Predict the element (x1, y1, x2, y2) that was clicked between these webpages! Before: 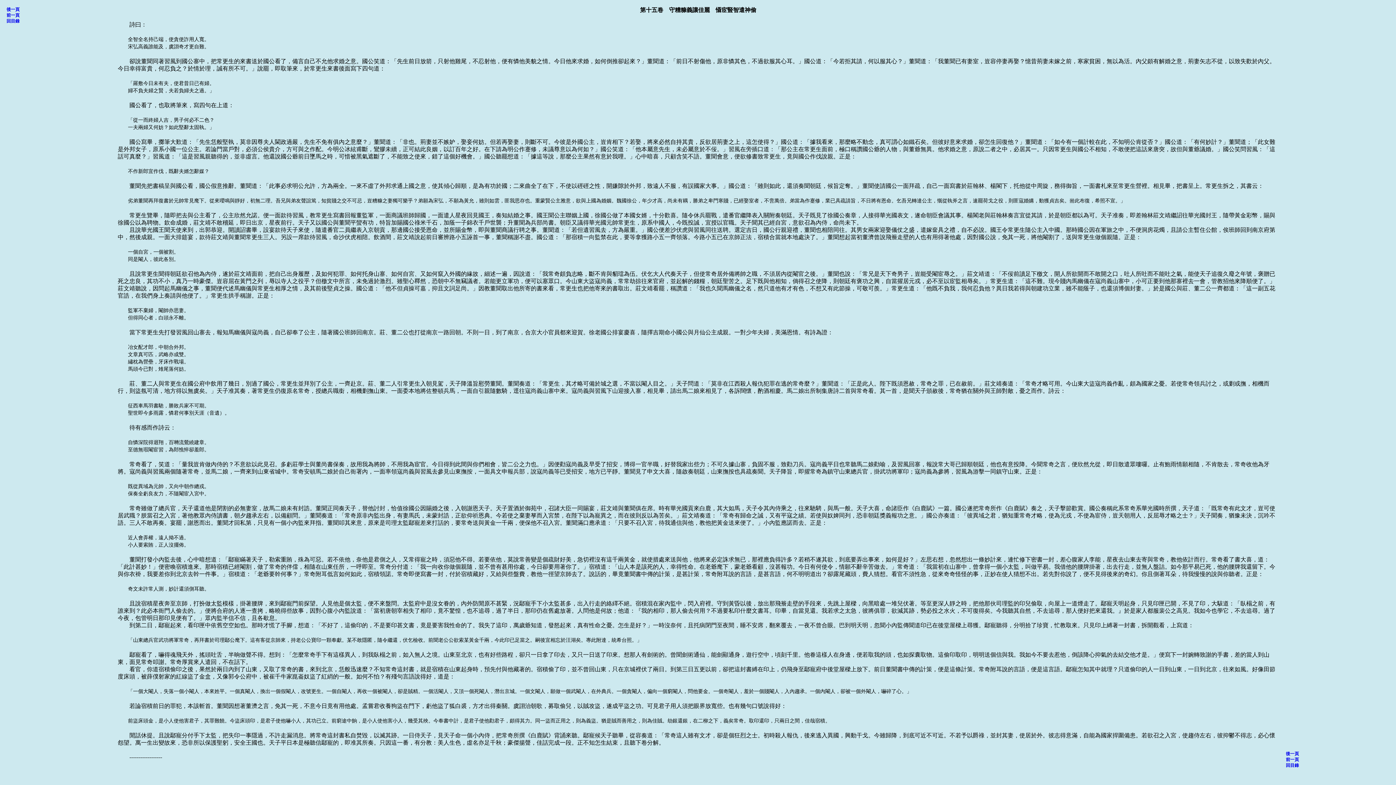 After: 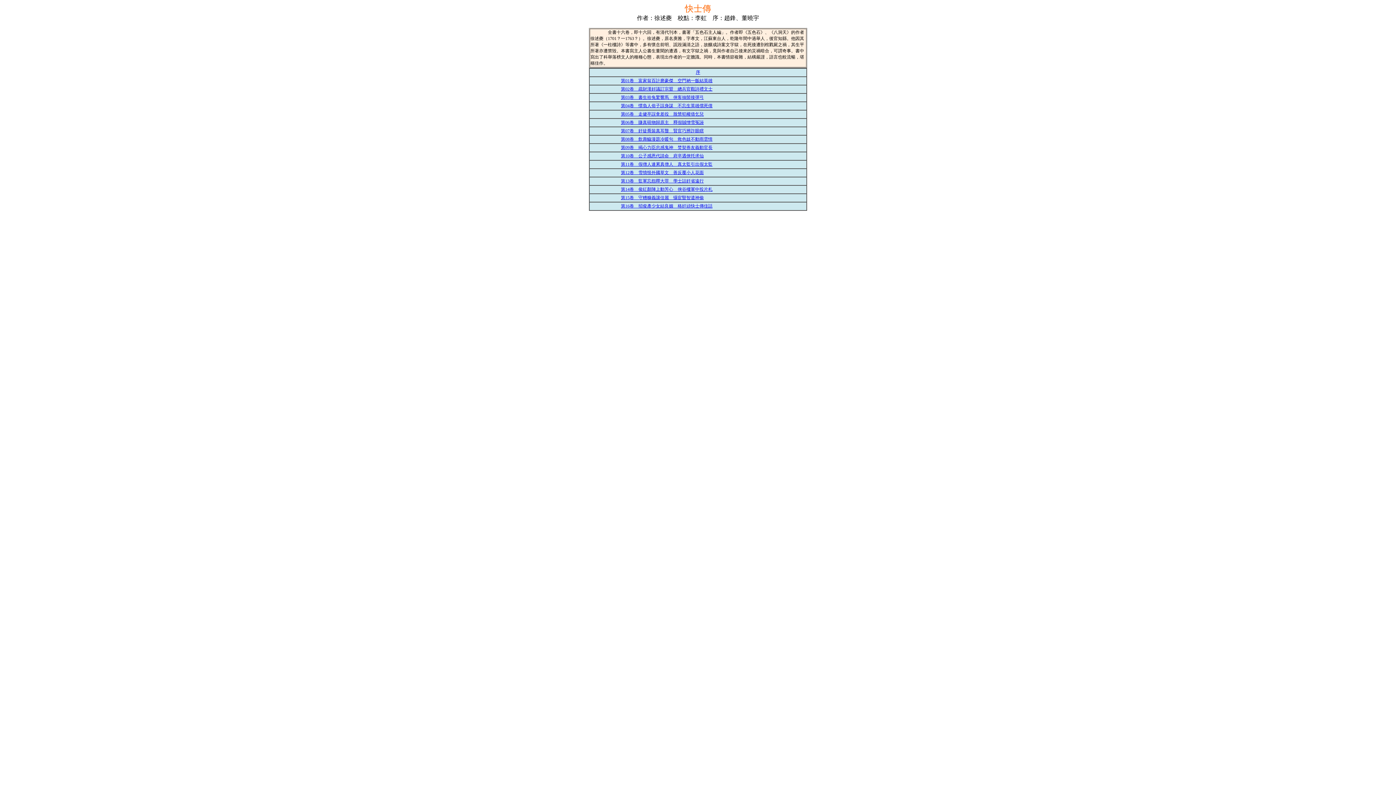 Action: label: 回目錄 bbox: (1286, 763, 1299, 768)